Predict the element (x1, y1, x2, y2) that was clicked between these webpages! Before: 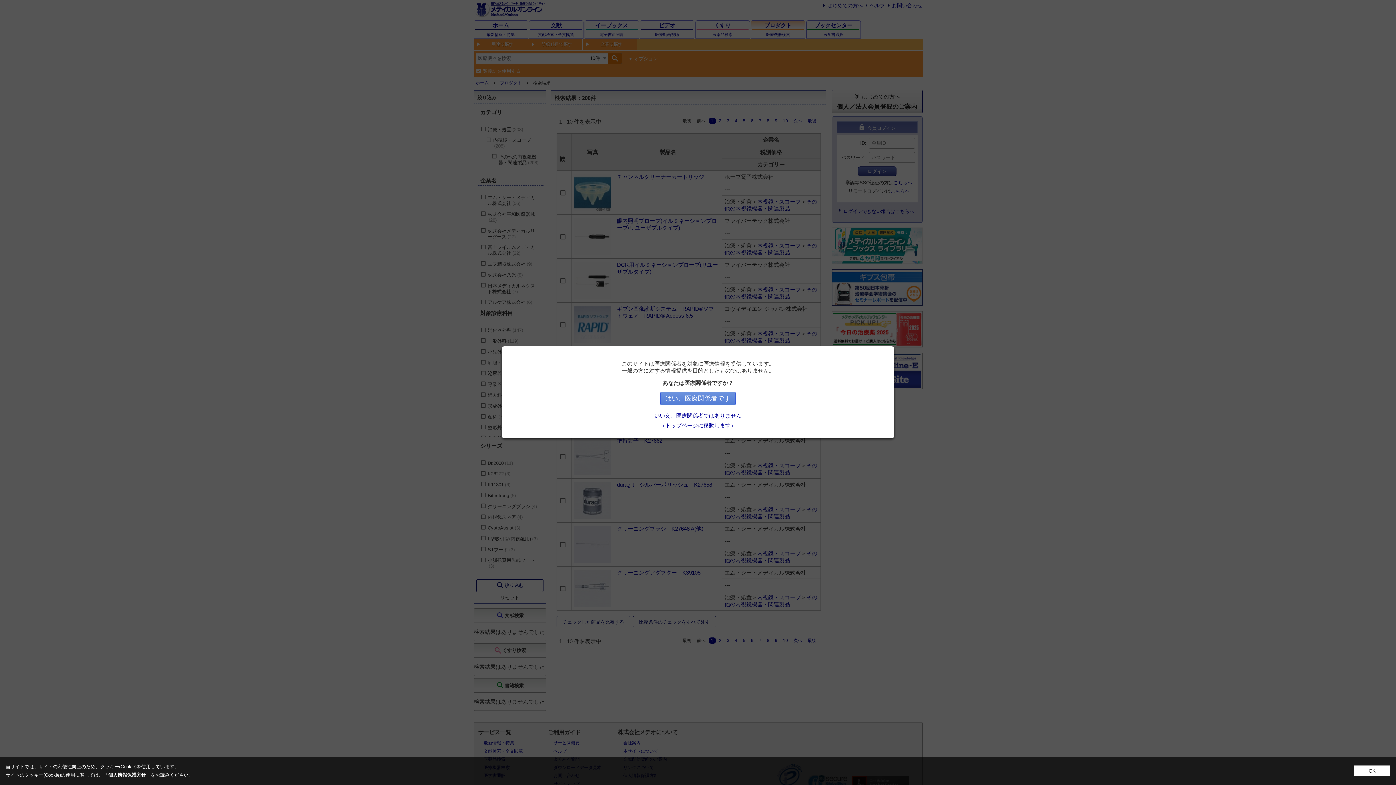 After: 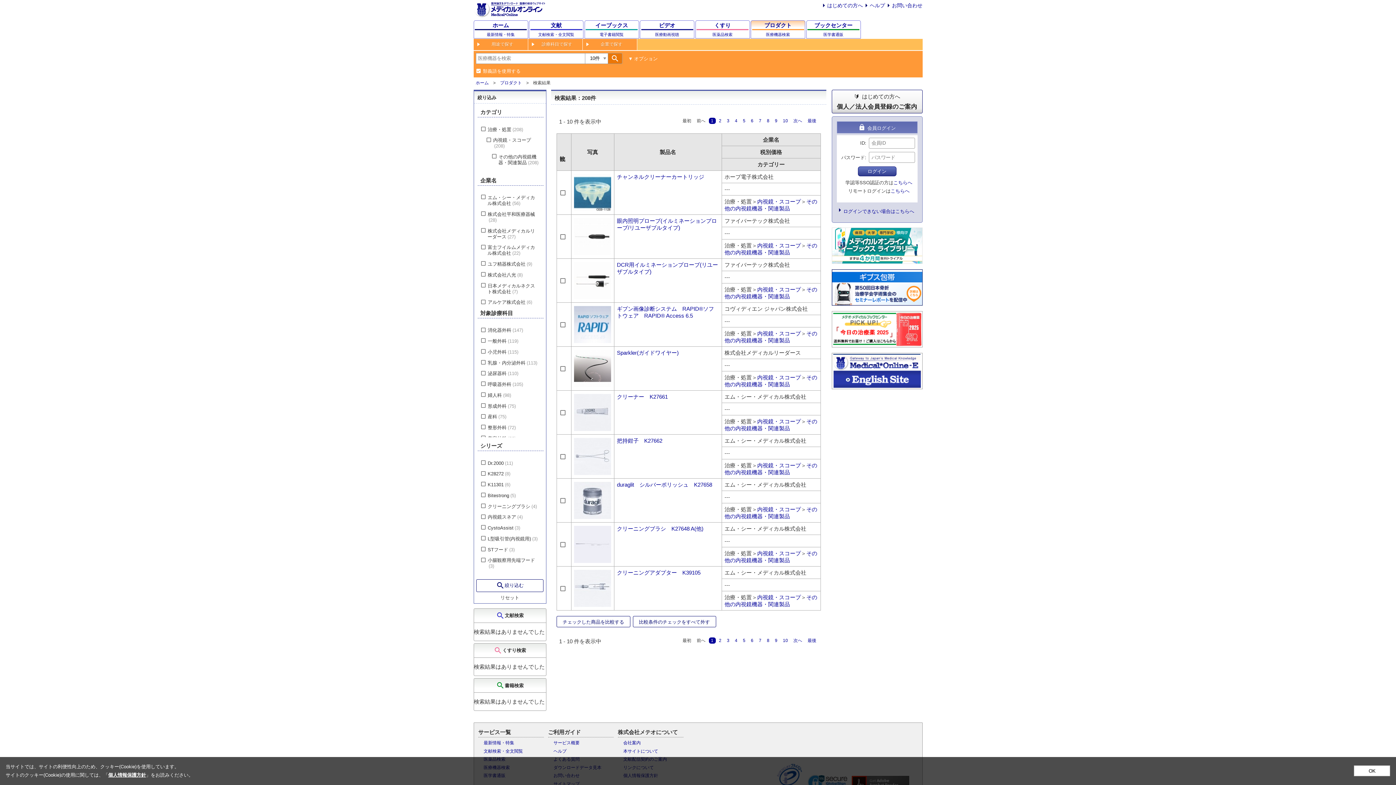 Action: bbox: (660, 391, 736, 405) label: はい、医療関係者です